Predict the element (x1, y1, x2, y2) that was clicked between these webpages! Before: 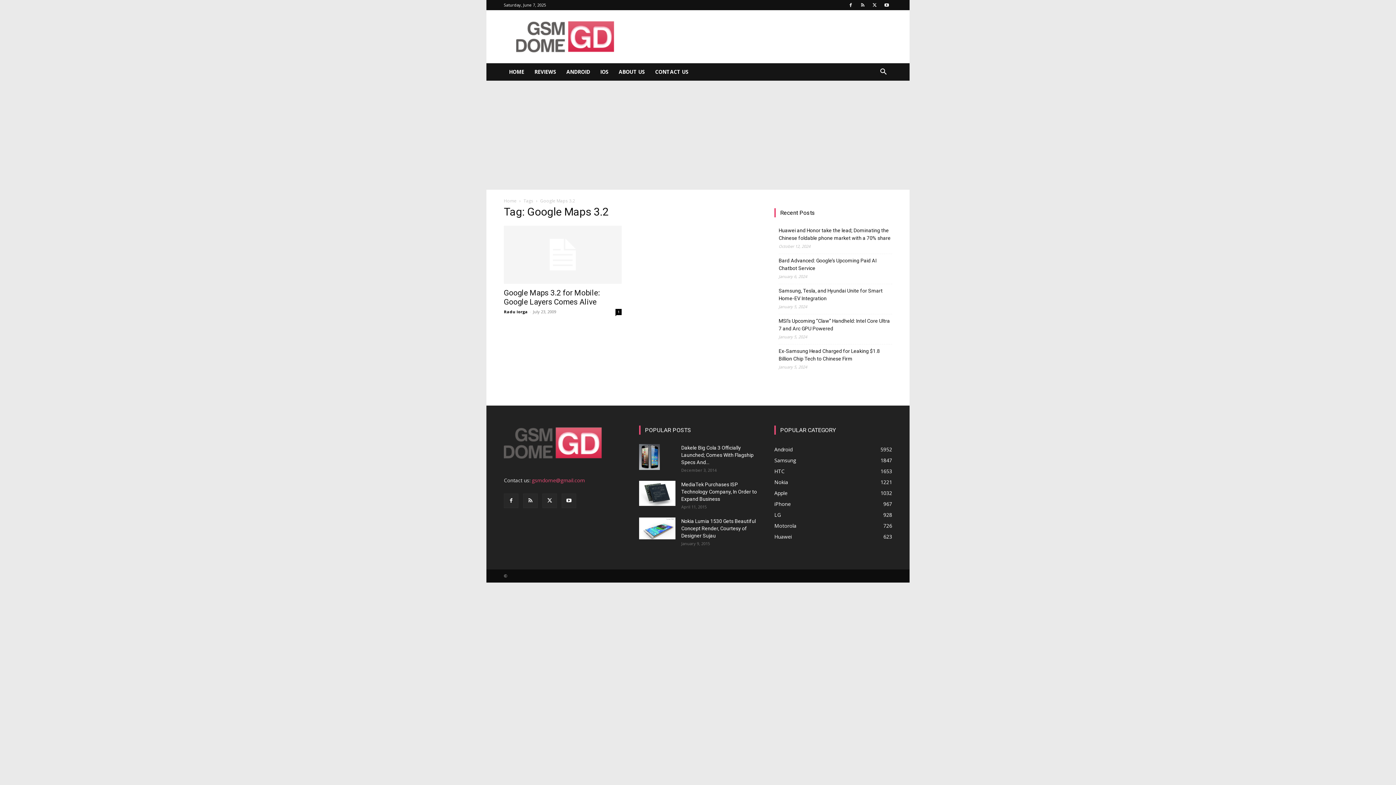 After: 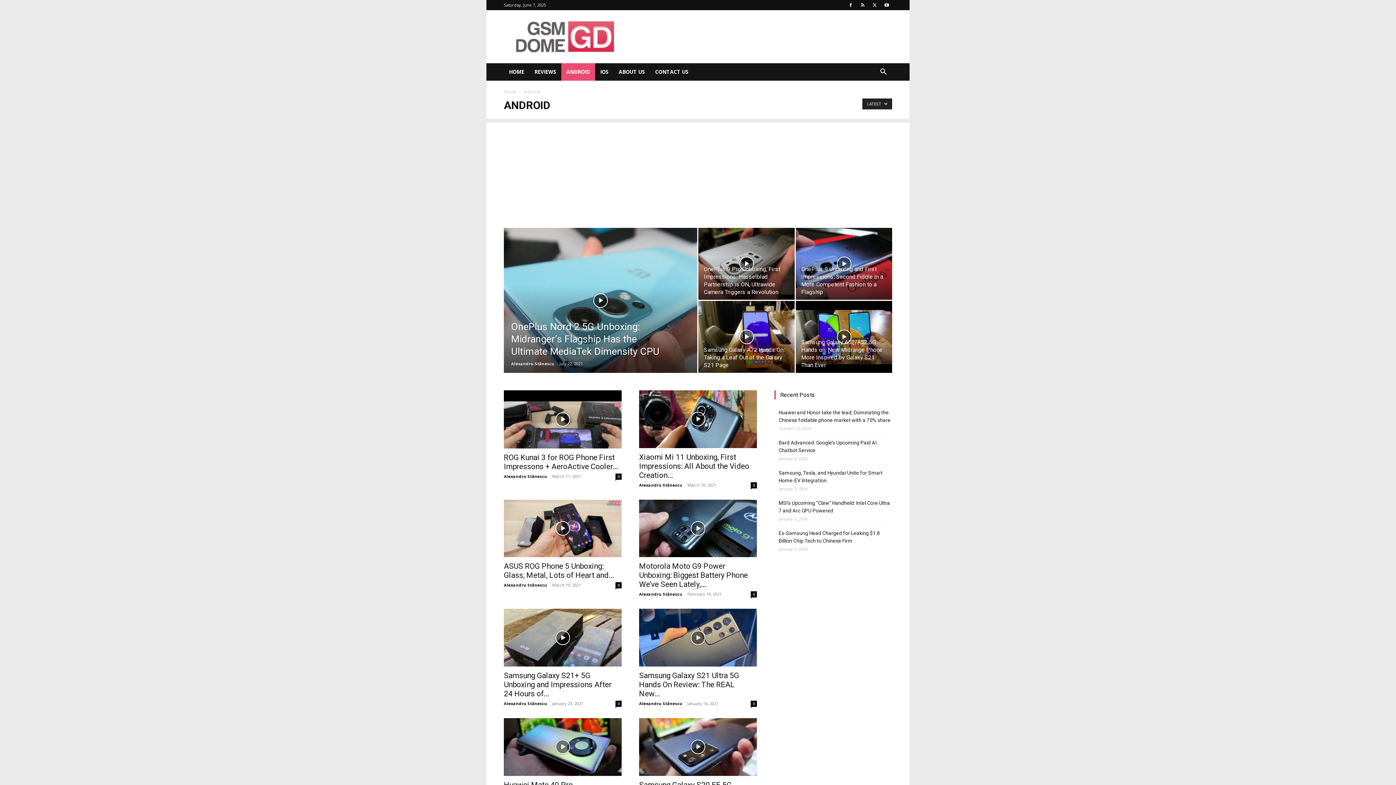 Action: label: Android
5952 bbox: (774, 446, 792, 453)